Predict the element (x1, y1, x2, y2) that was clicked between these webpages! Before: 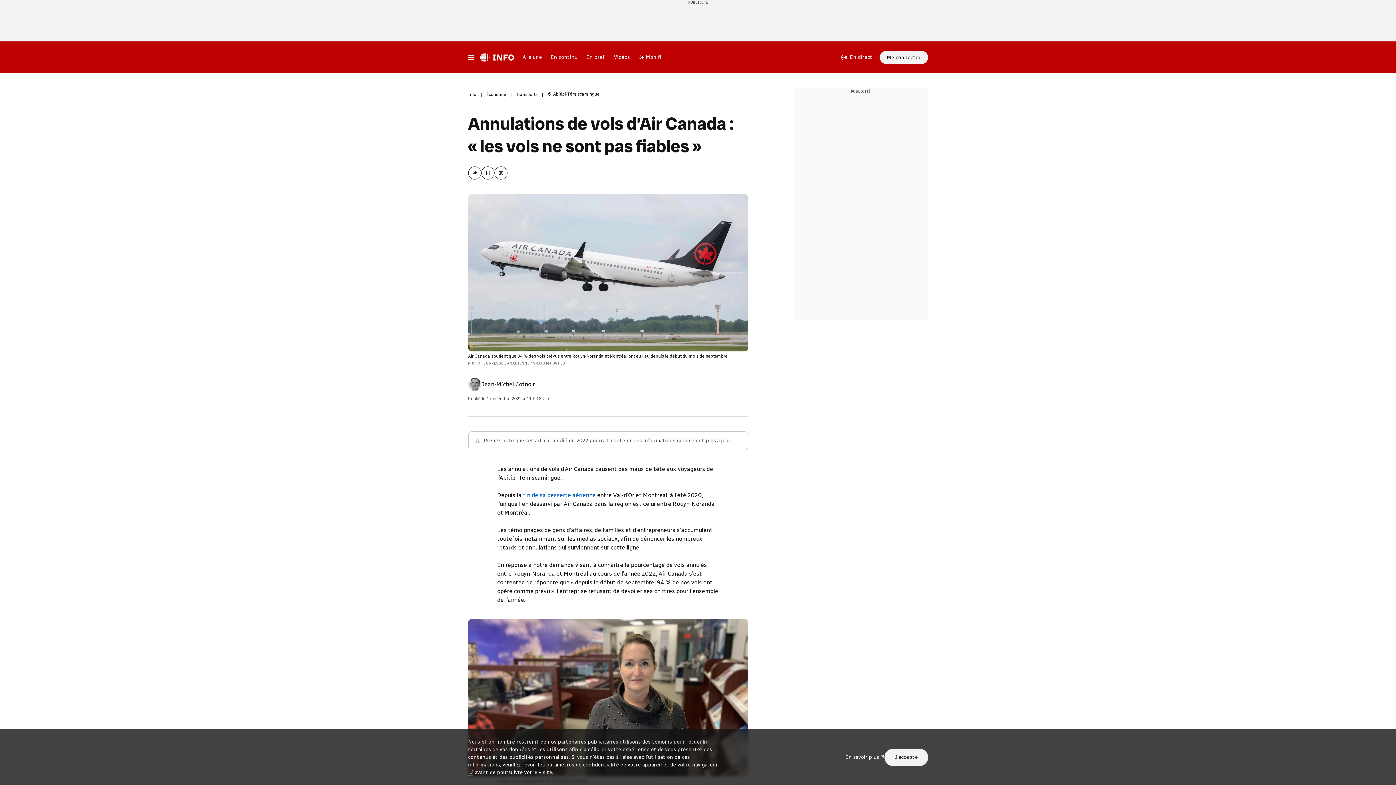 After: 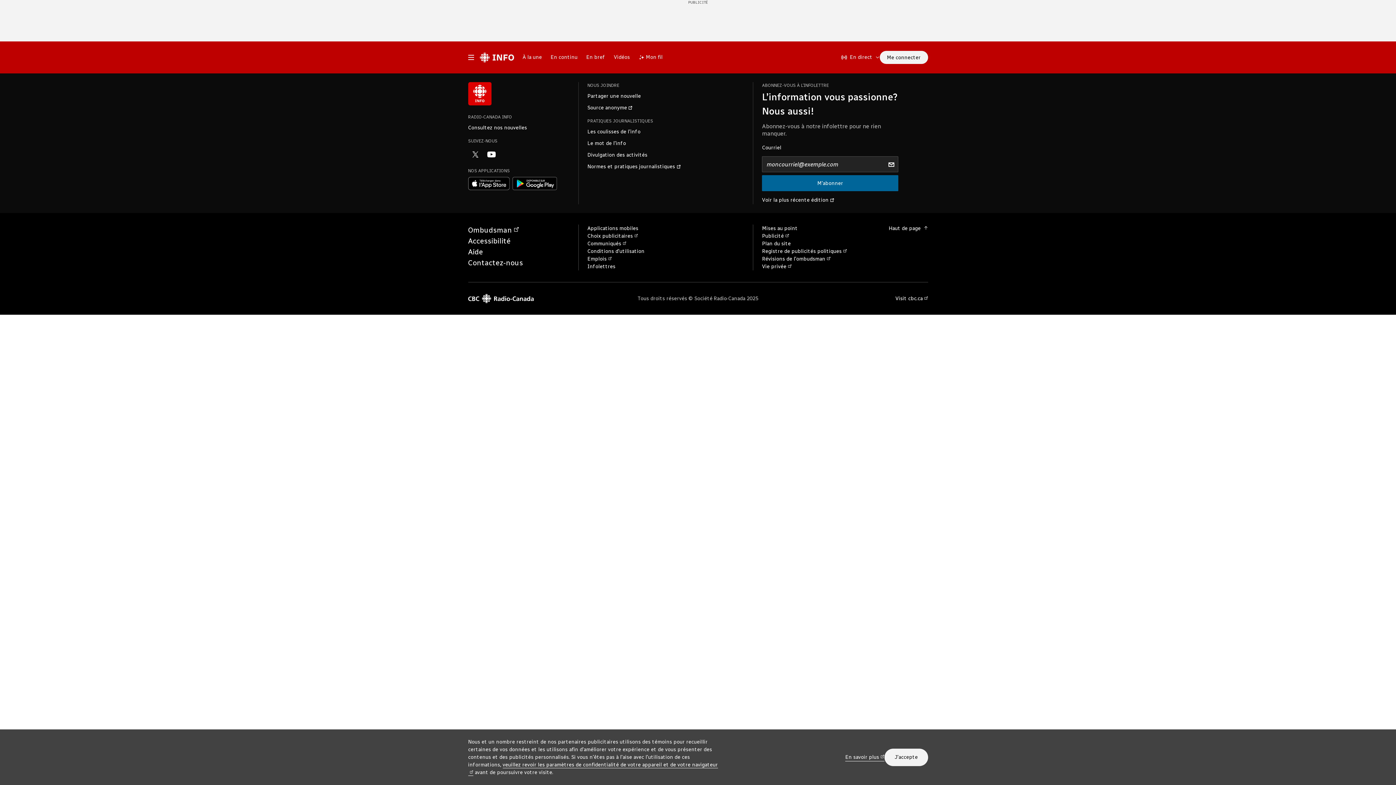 Action: bbox: (468, 378, 535, 391) label: Jean-Michel Cotnoir (Consulter le profil)
Jean-Michel Cotnoir